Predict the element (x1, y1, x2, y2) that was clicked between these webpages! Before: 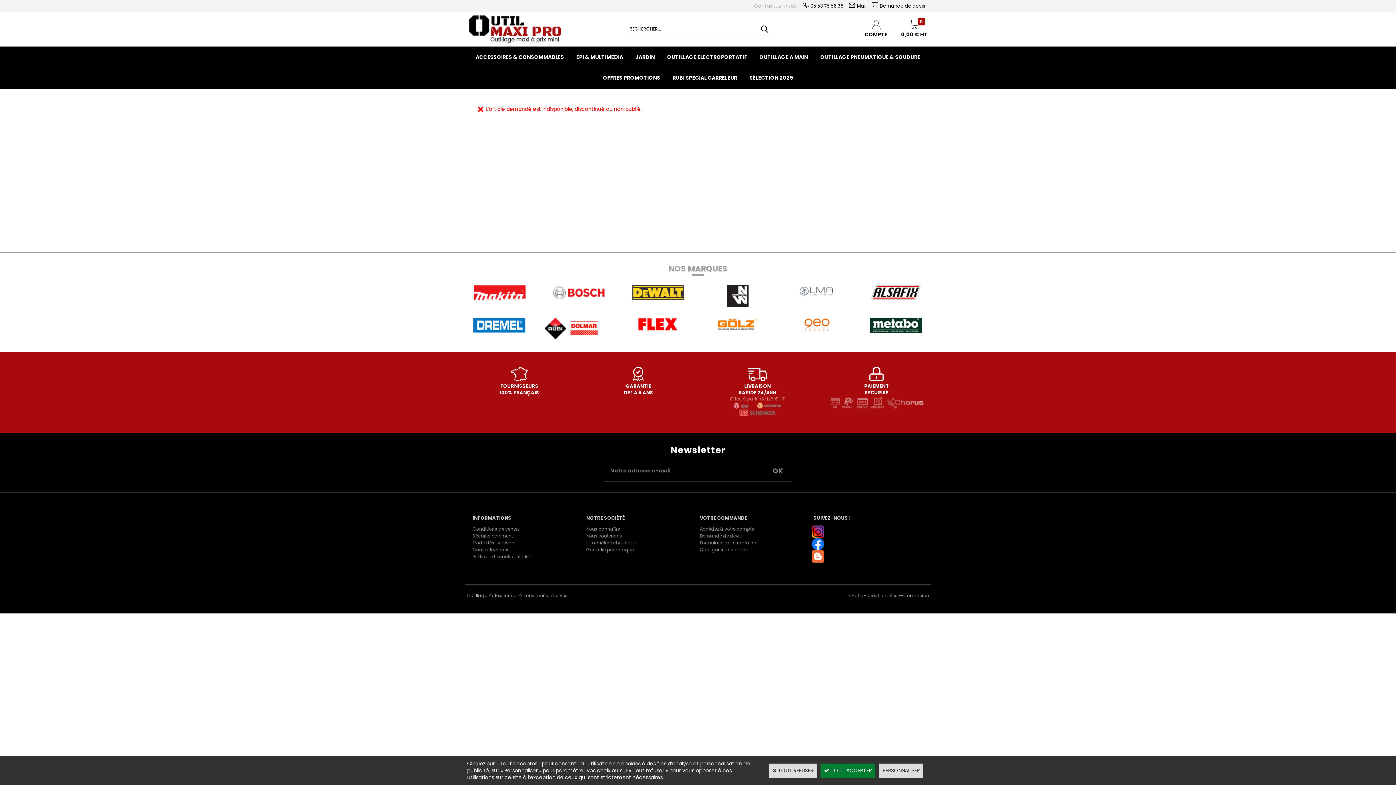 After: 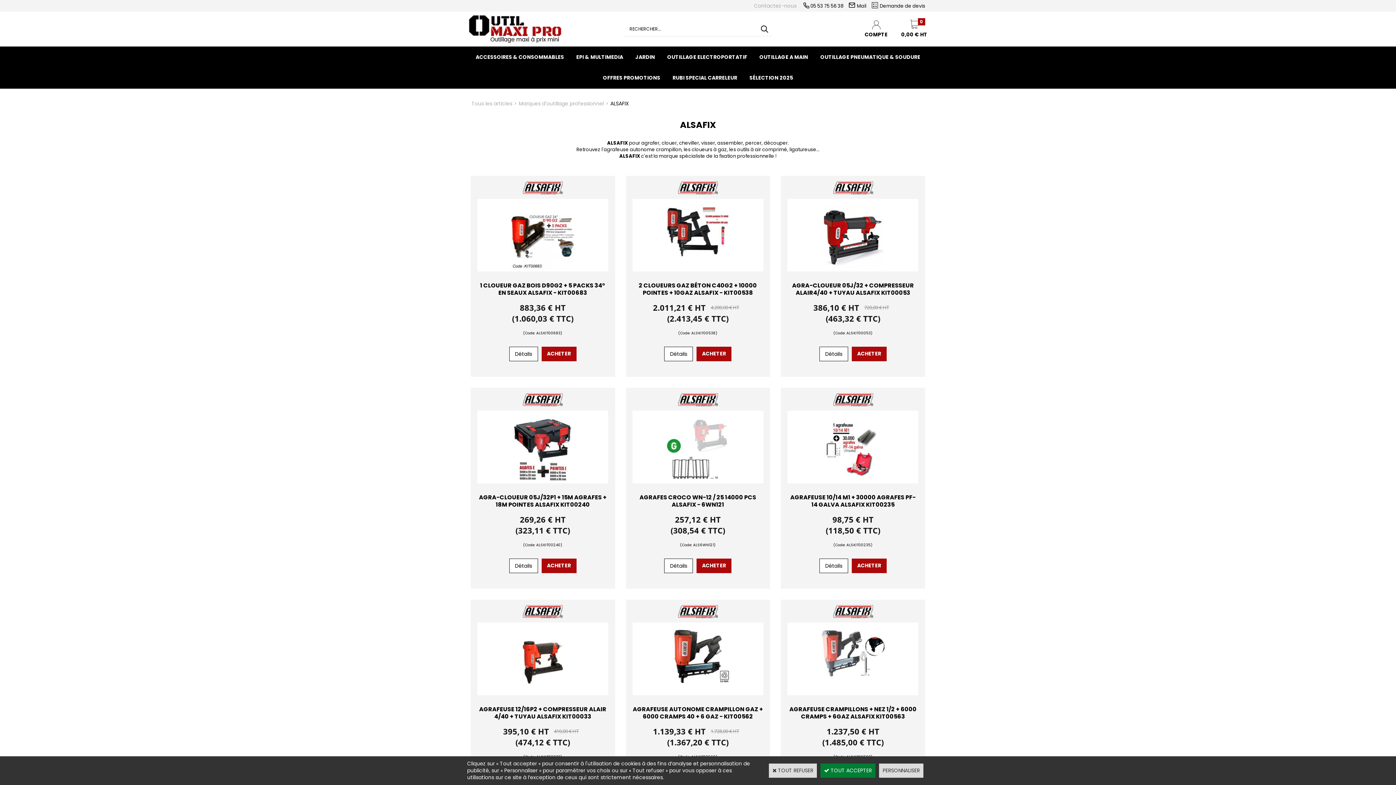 Action: bbox: (871, 294, 921, 302)